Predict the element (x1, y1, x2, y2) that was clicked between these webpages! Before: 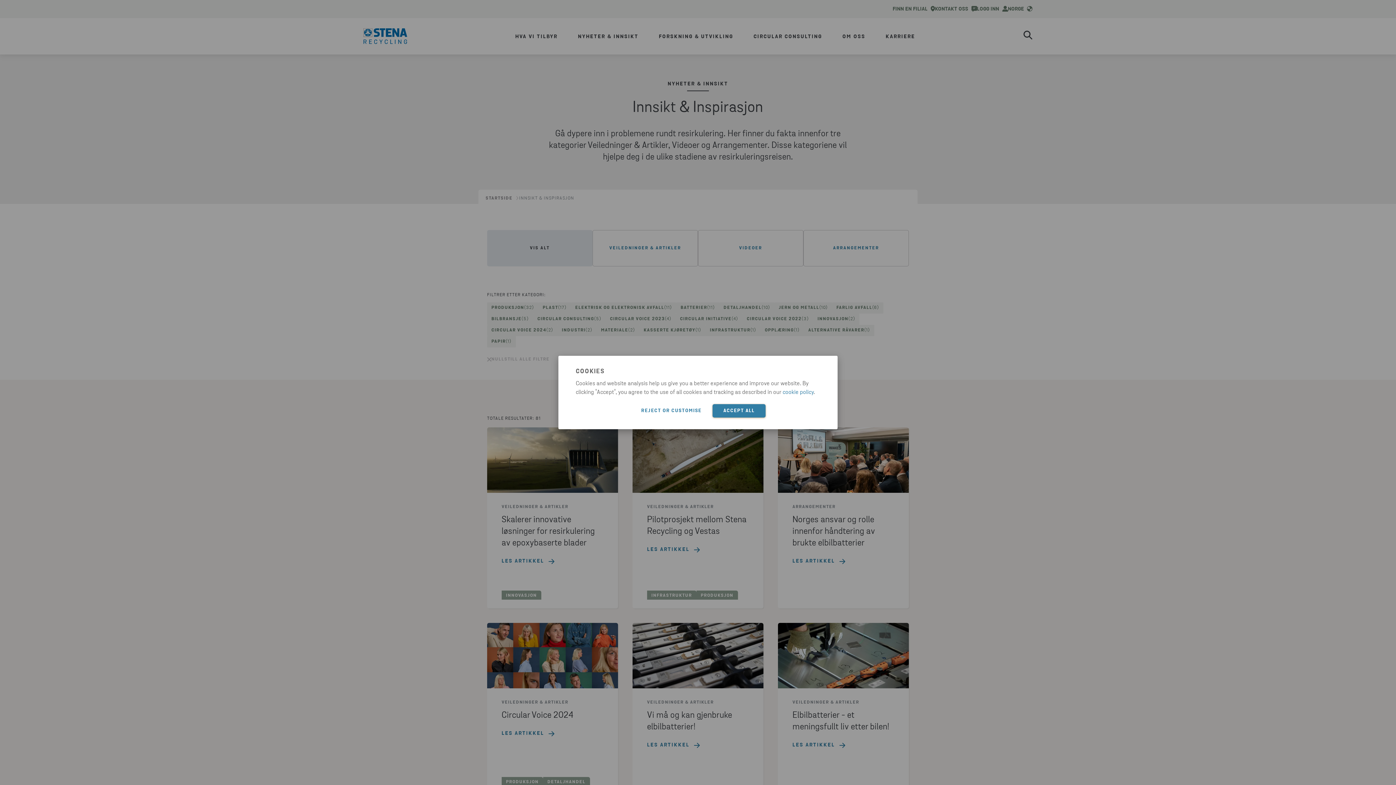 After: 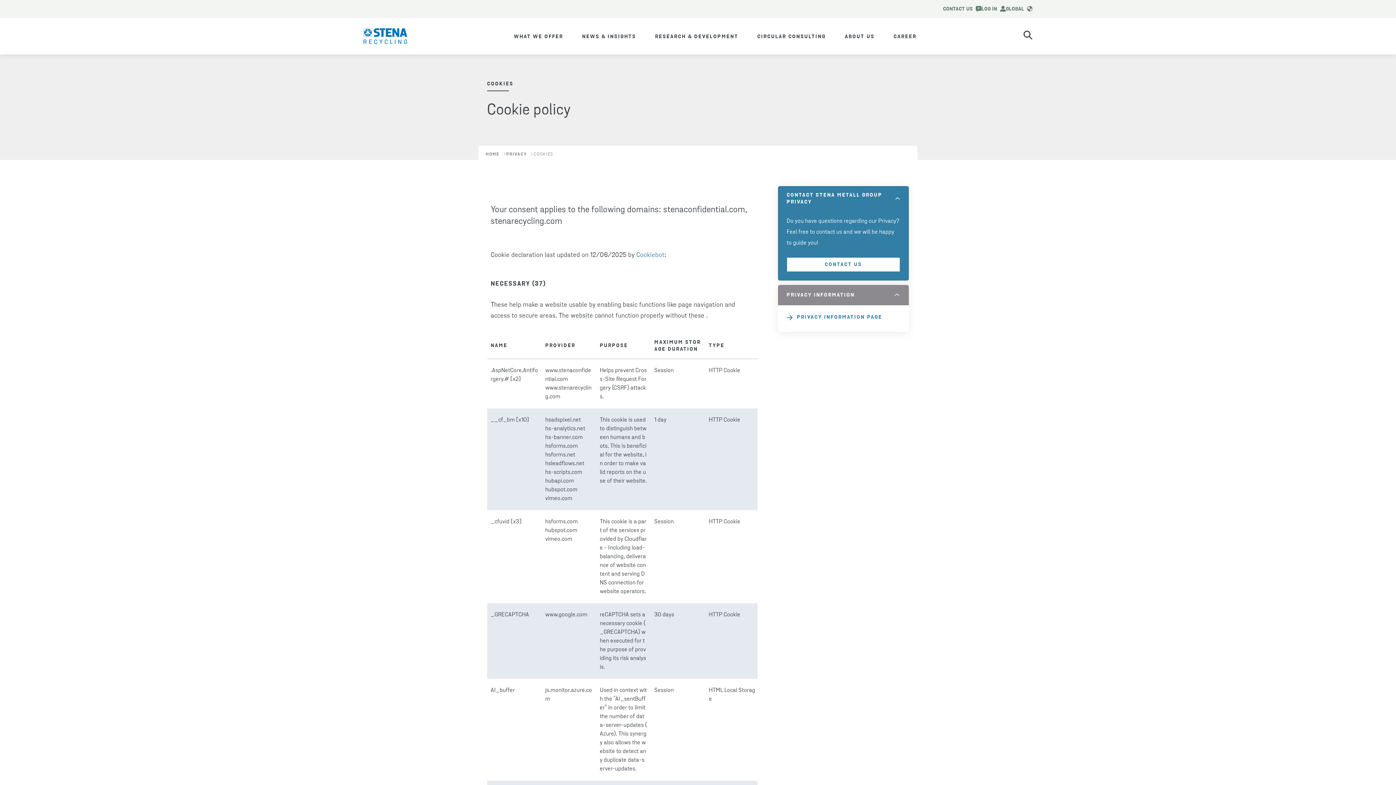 Action: bbox: (782, 389, 814, 395) label: cookie policy